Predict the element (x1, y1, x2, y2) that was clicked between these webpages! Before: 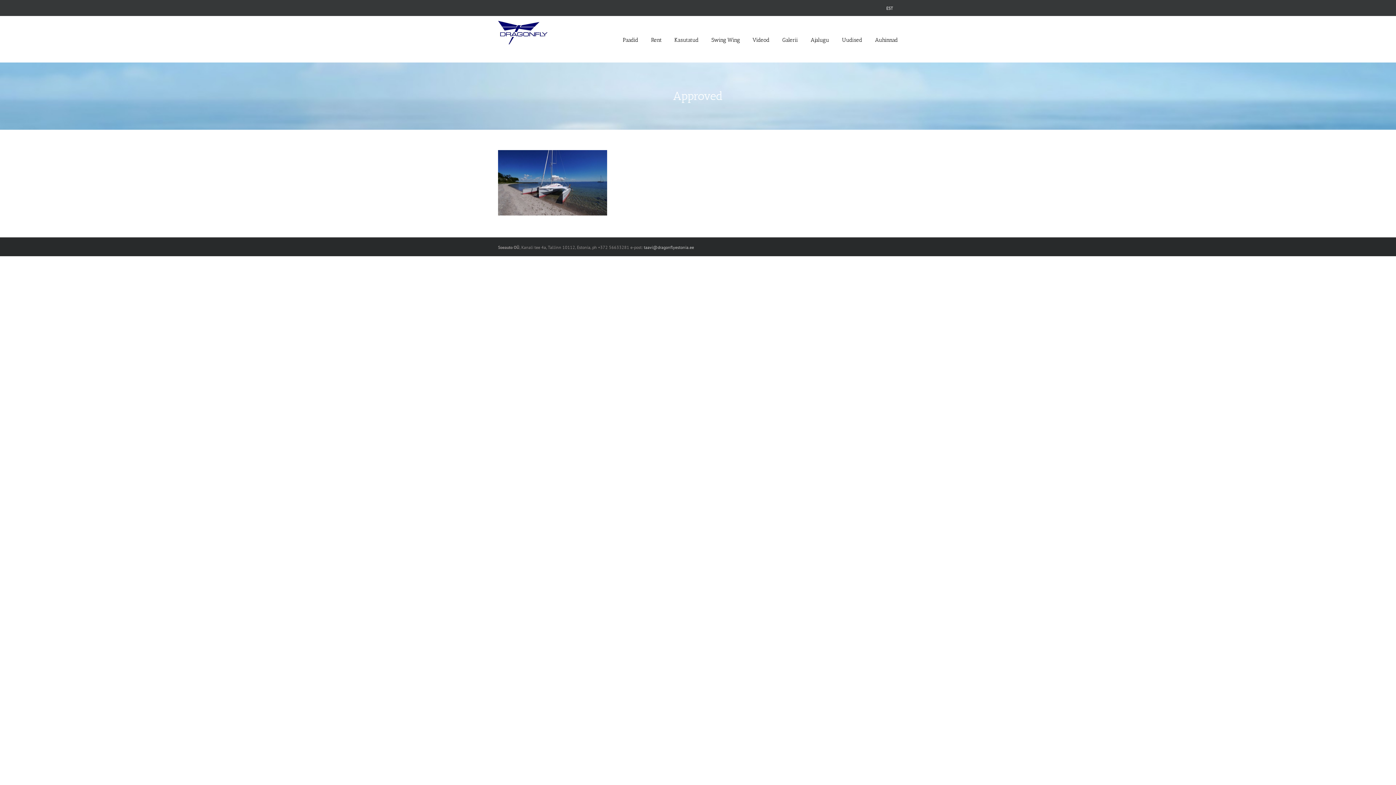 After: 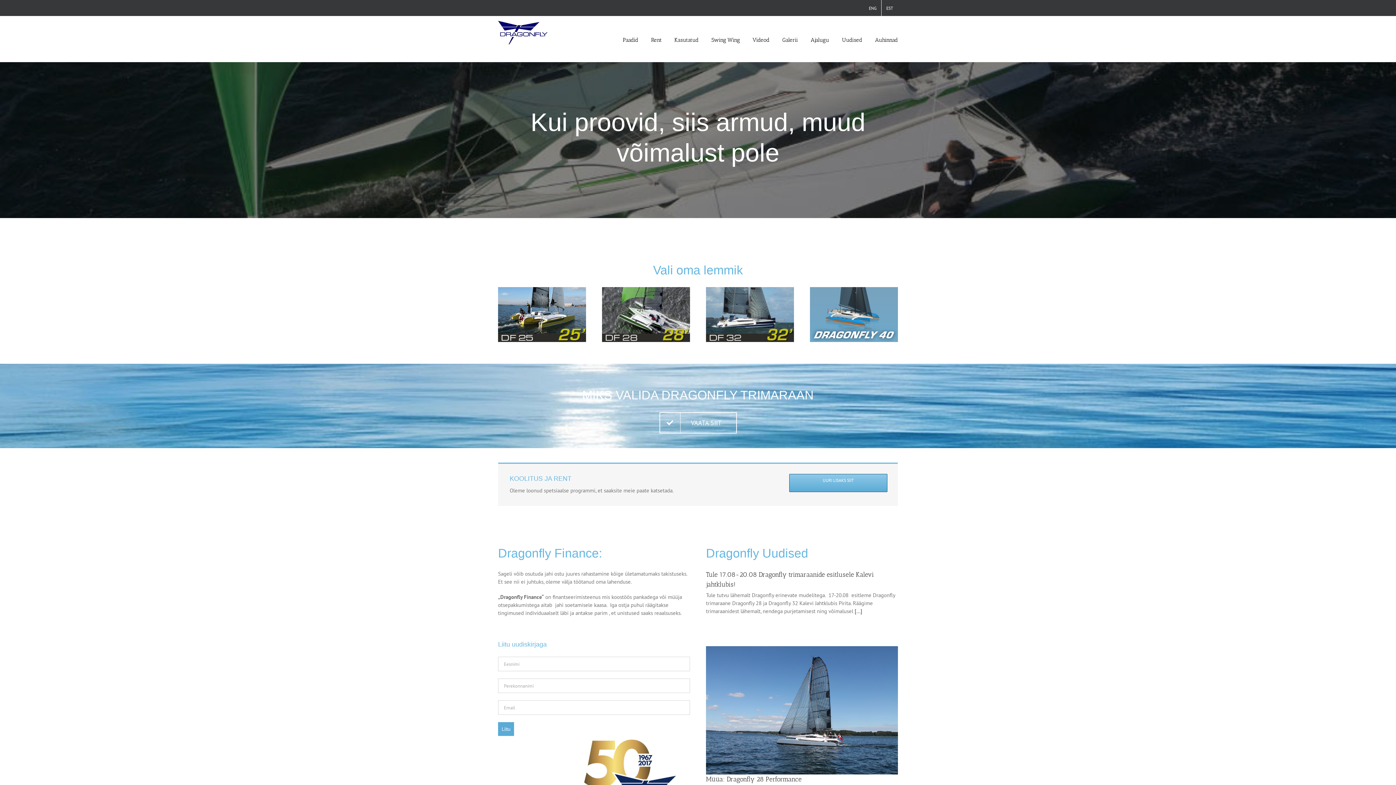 Action: bbox: (498, 18, 547, 44)